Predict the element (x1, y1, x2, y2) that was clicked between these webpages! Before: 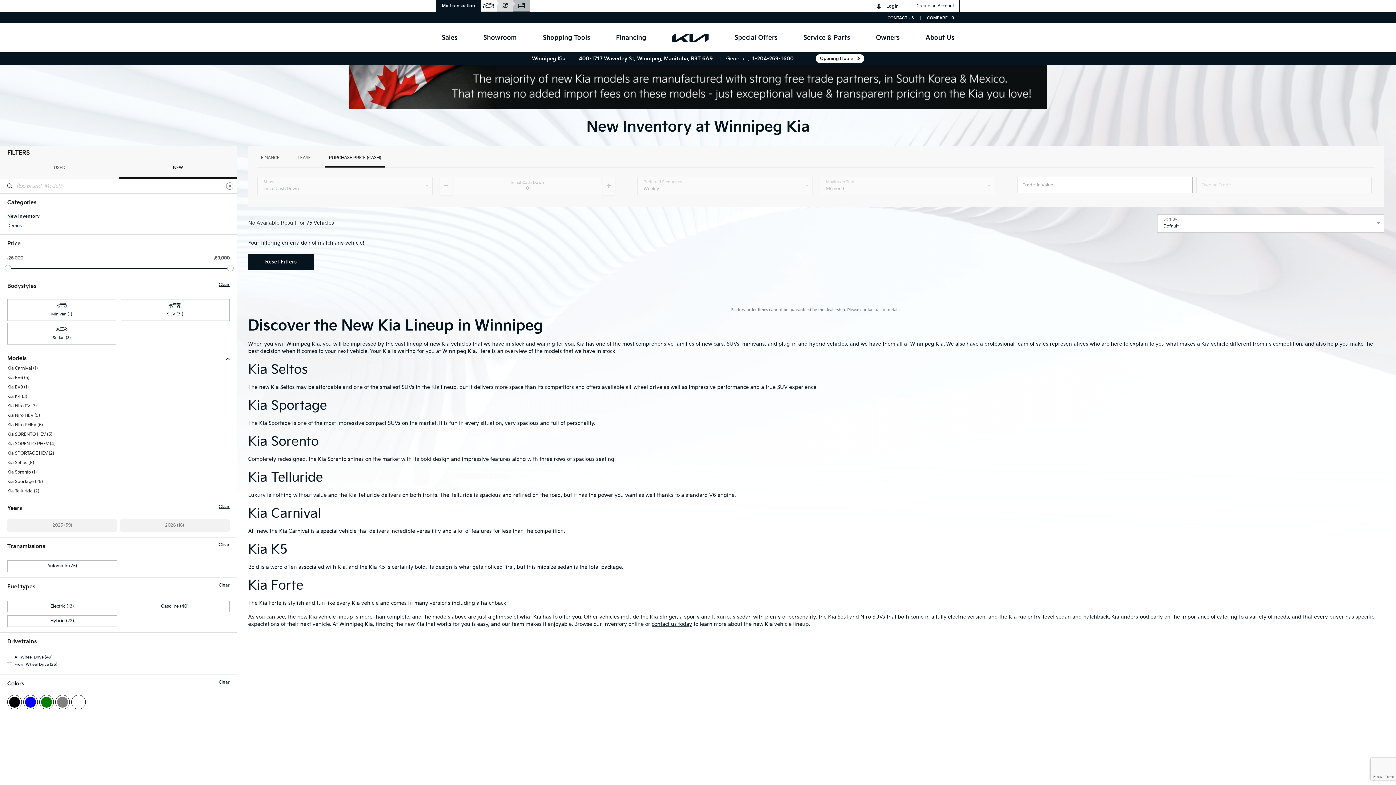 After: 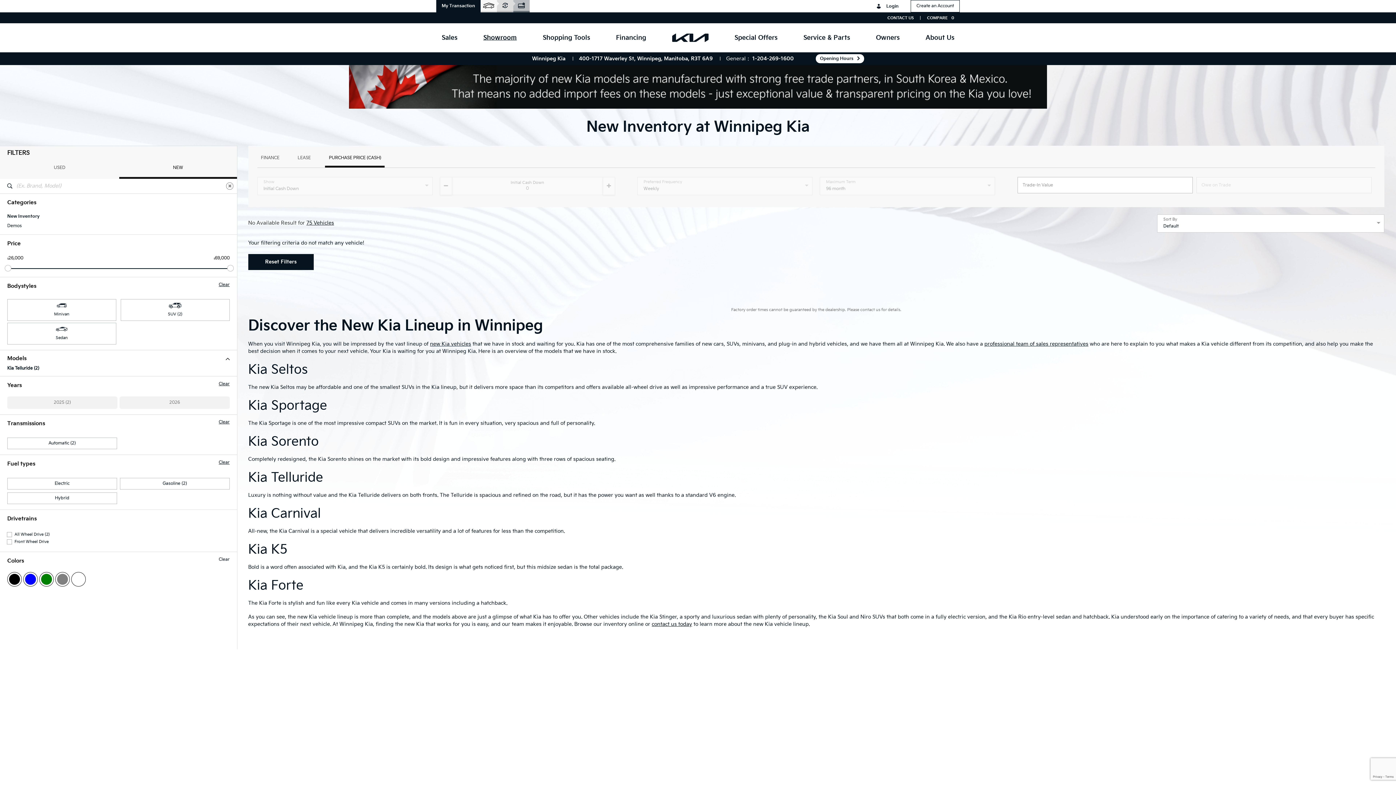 Action: bbox: (7, 489, 39, 493) label: Kia Telluride (2)